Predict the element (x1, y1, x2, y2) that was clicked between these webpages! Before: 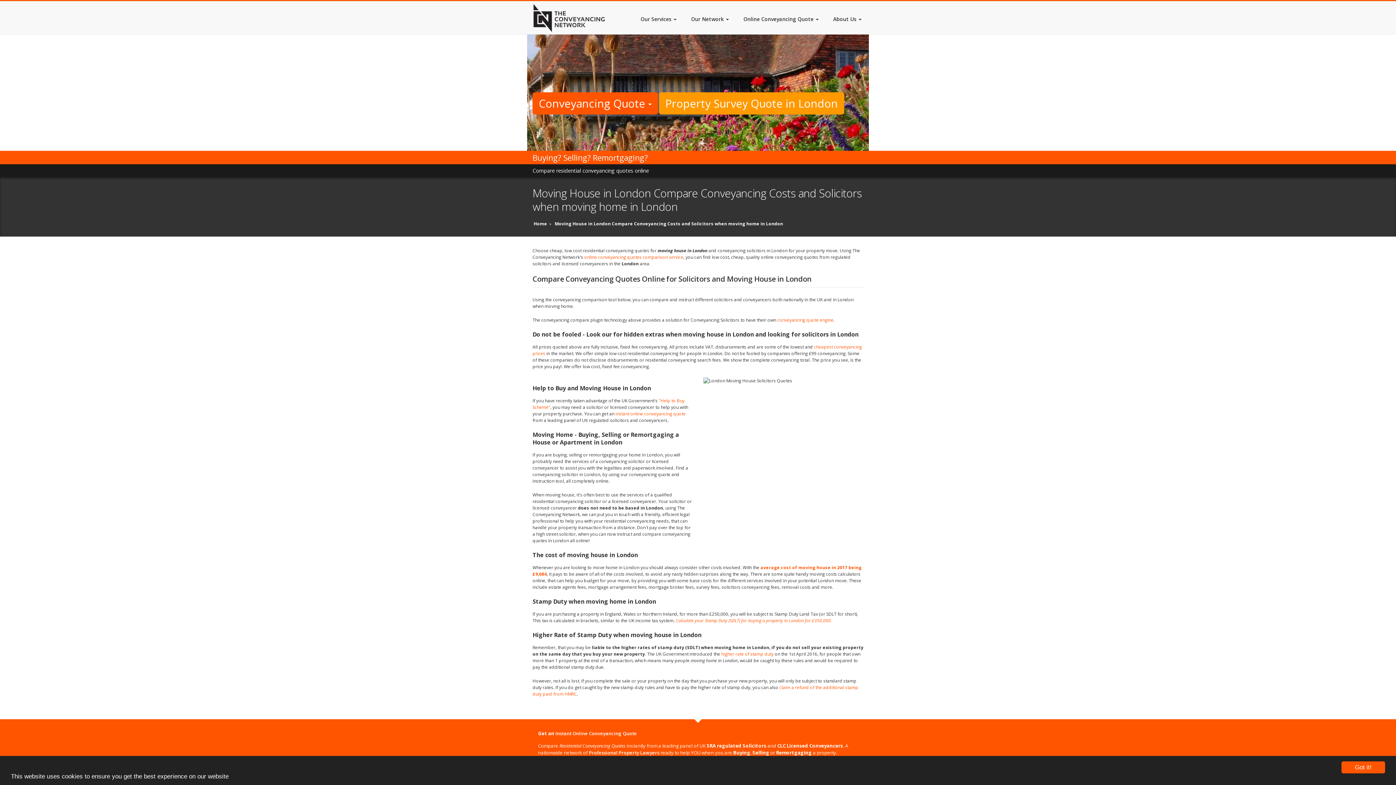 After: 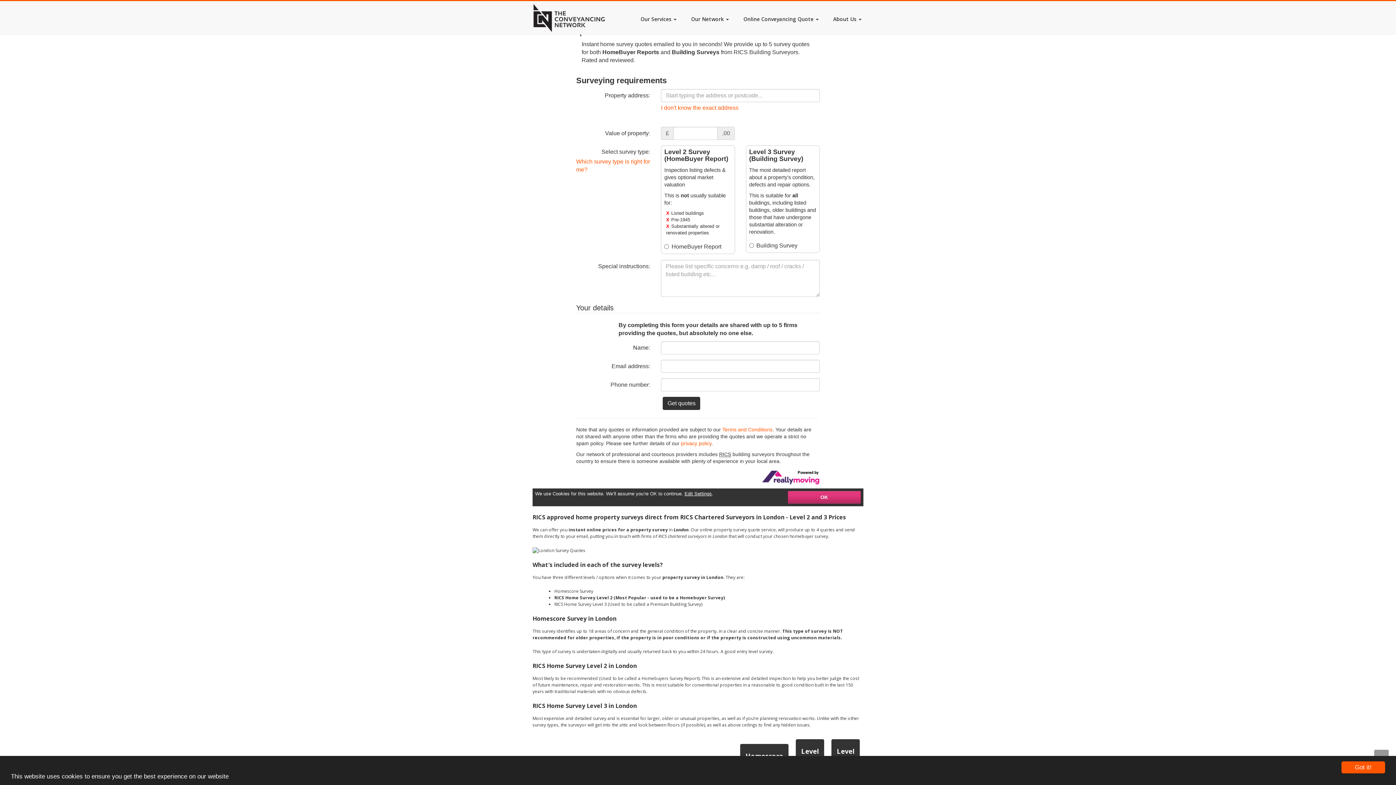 Action: label: Property Survey Quote in London bbox: (659, 92, 844, 114)